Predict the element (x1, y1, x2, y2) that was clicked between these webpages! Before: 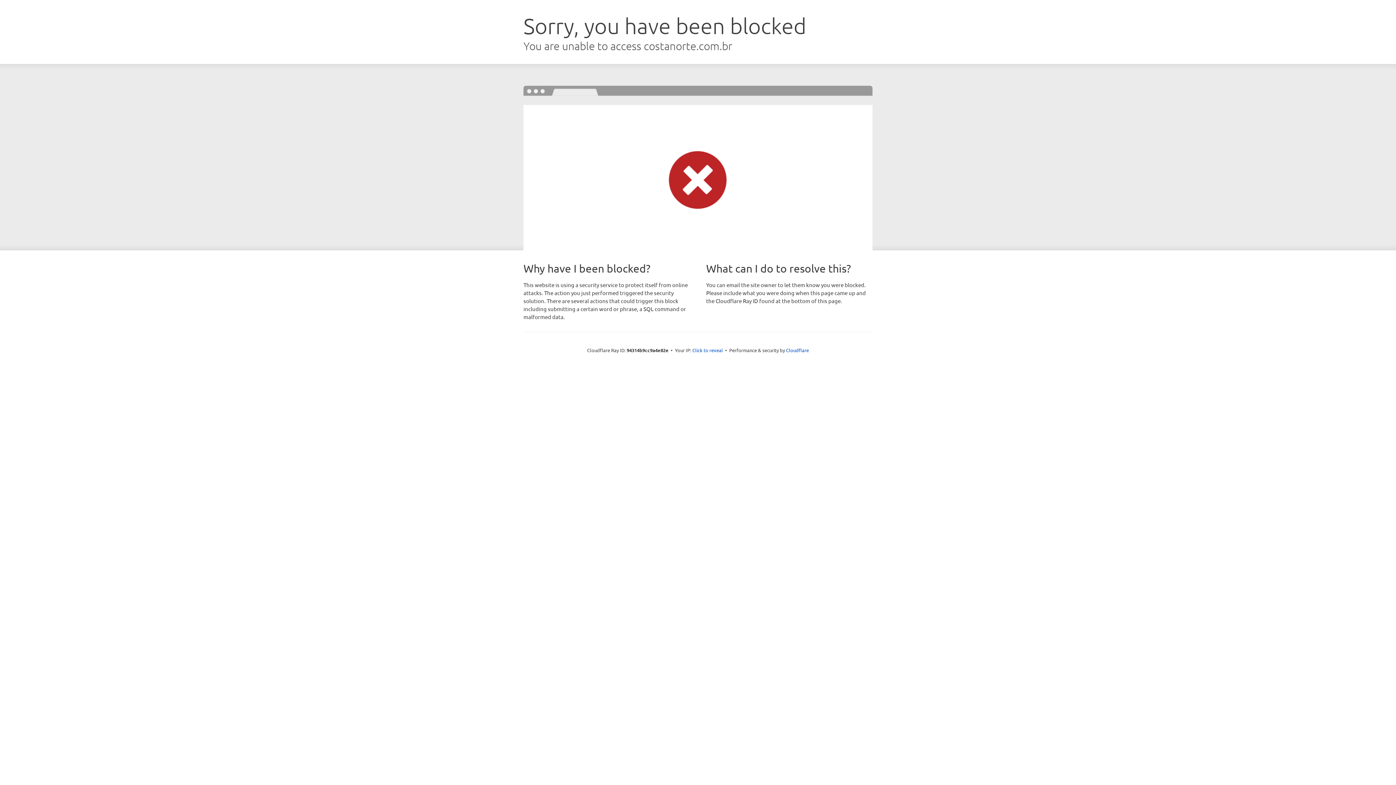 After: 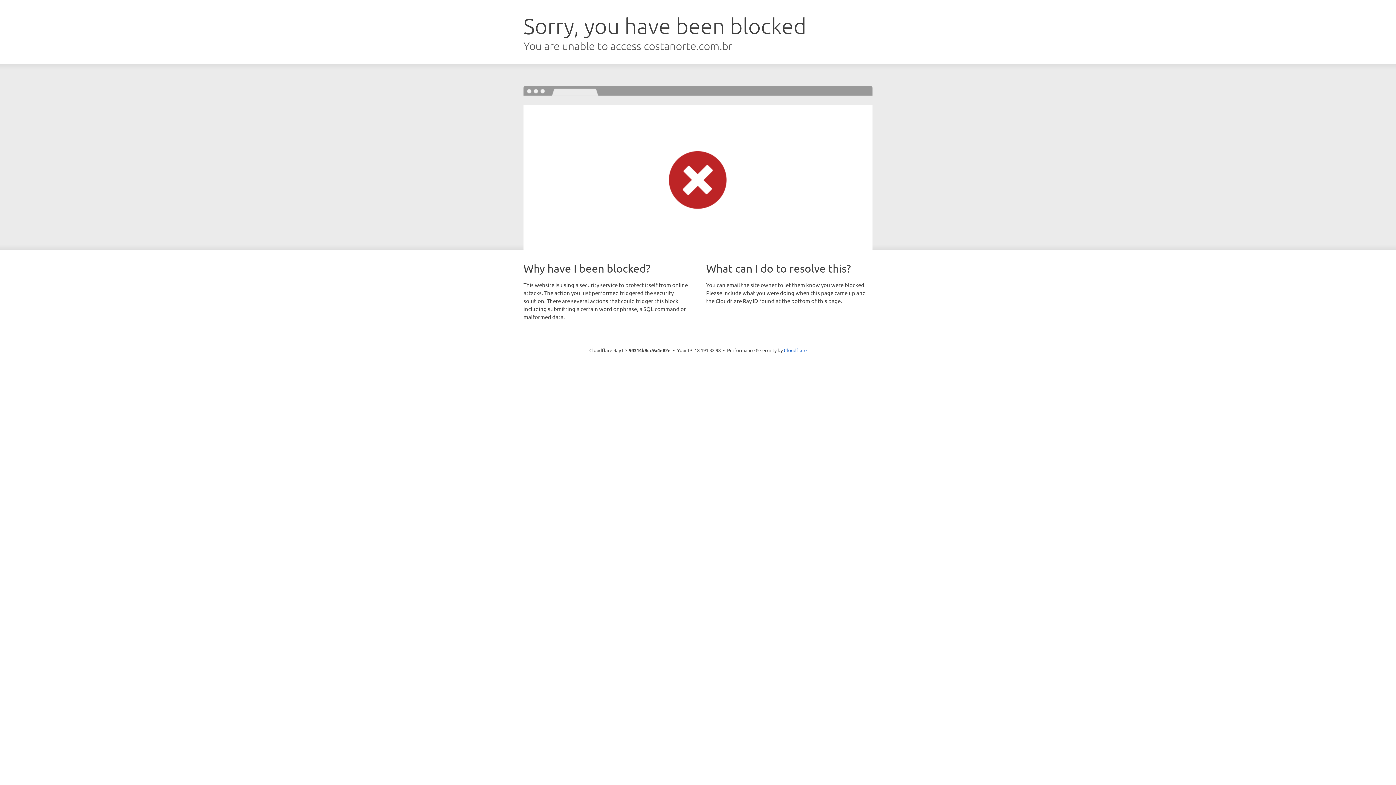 Action: label: Click to reveal bbox: (692, 346, 723, 353)